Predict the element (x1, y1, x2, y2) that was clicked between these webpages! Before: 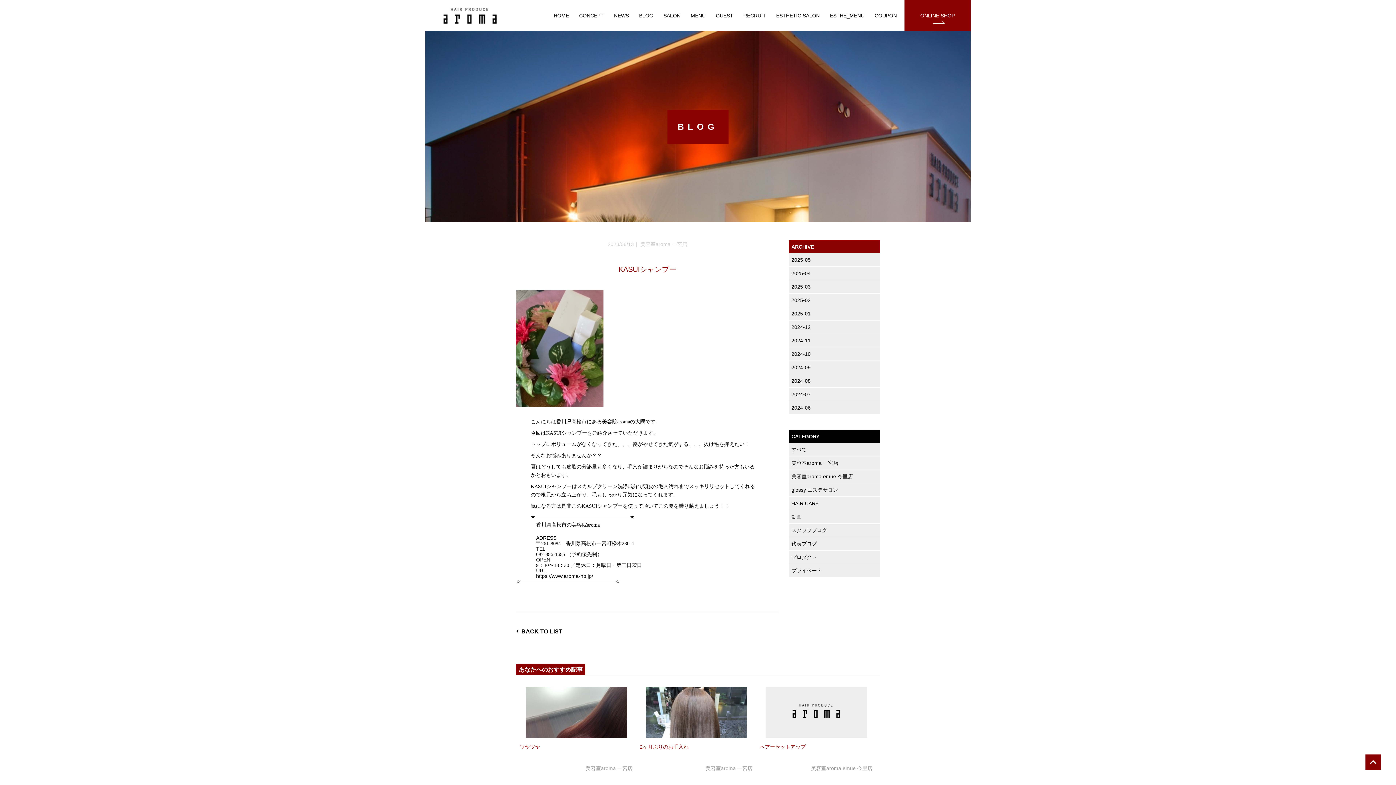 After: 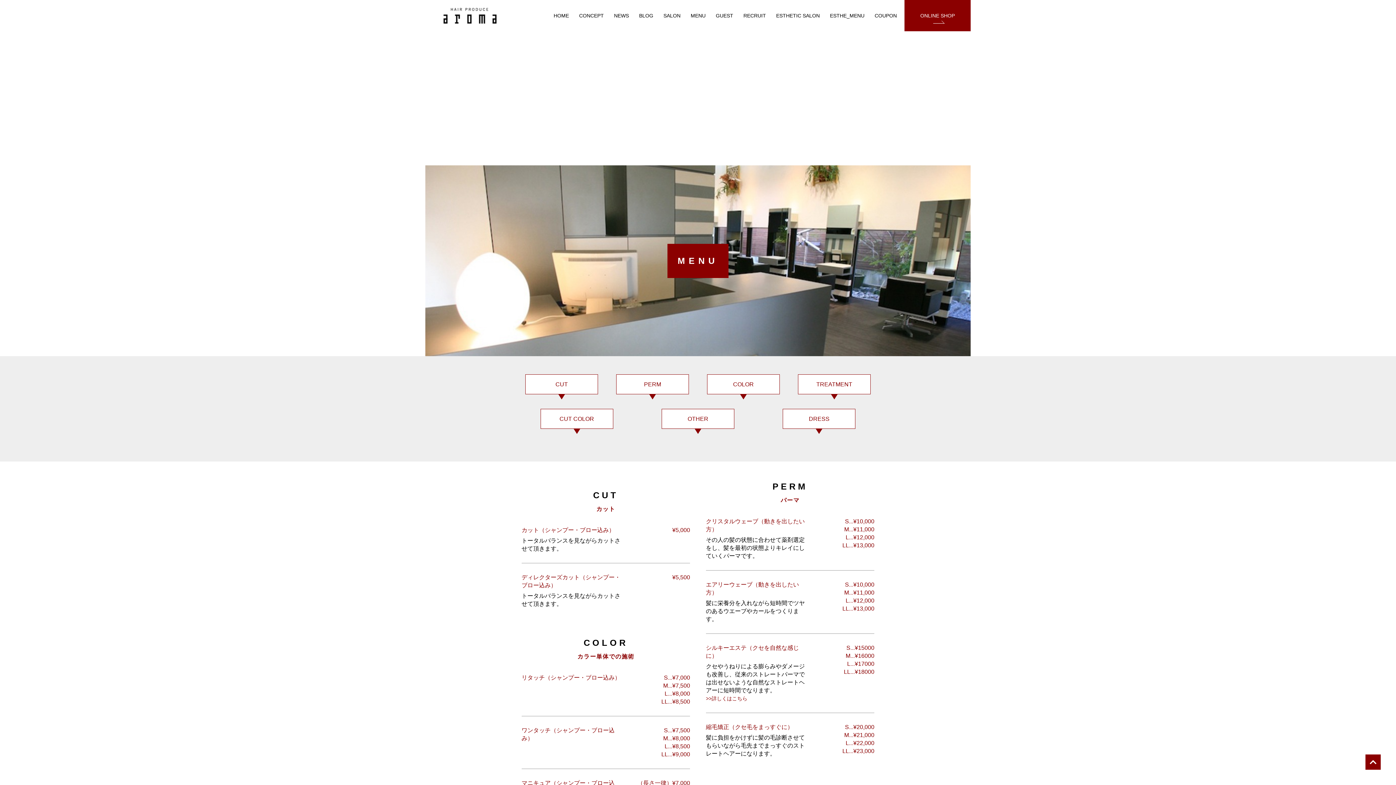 Action: bbox: (688, 6, 708, 24) label: MENU